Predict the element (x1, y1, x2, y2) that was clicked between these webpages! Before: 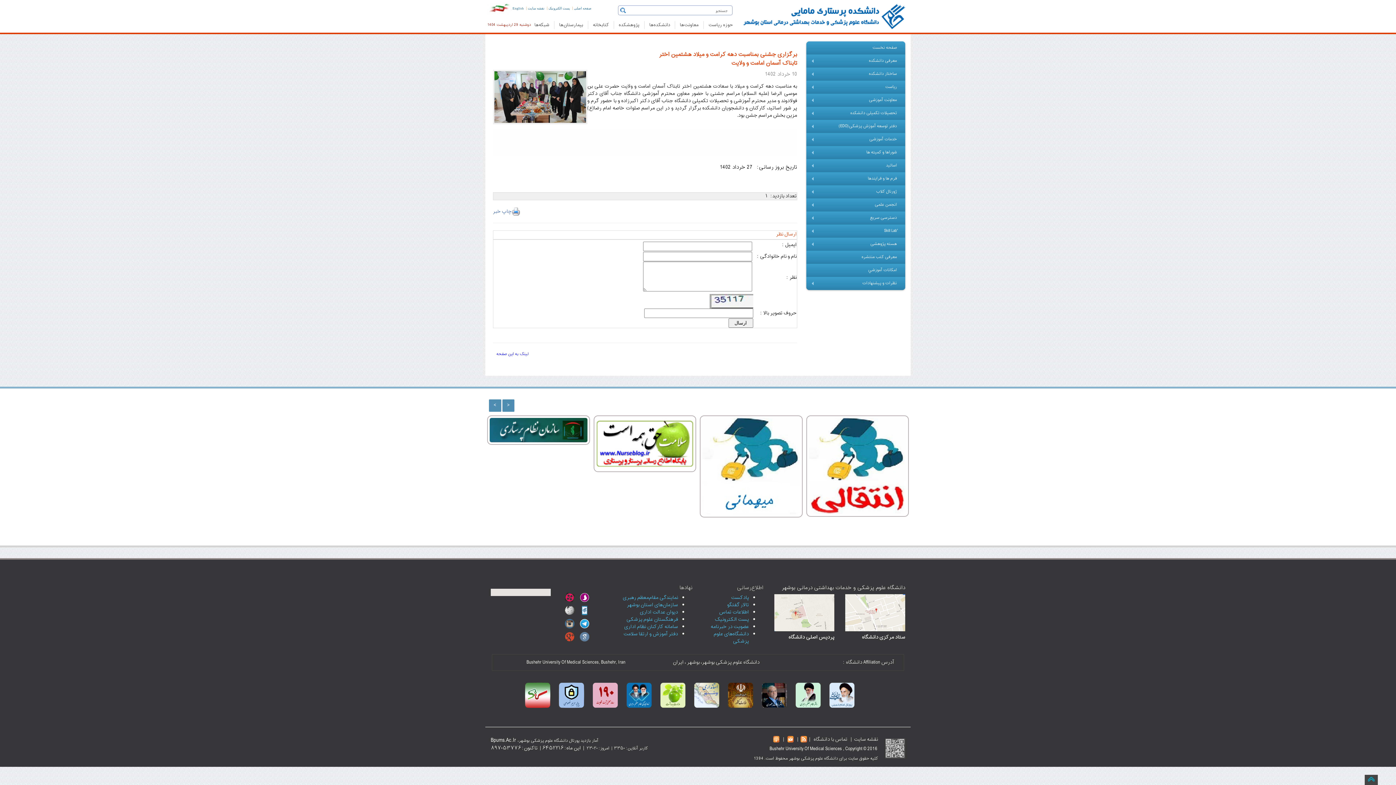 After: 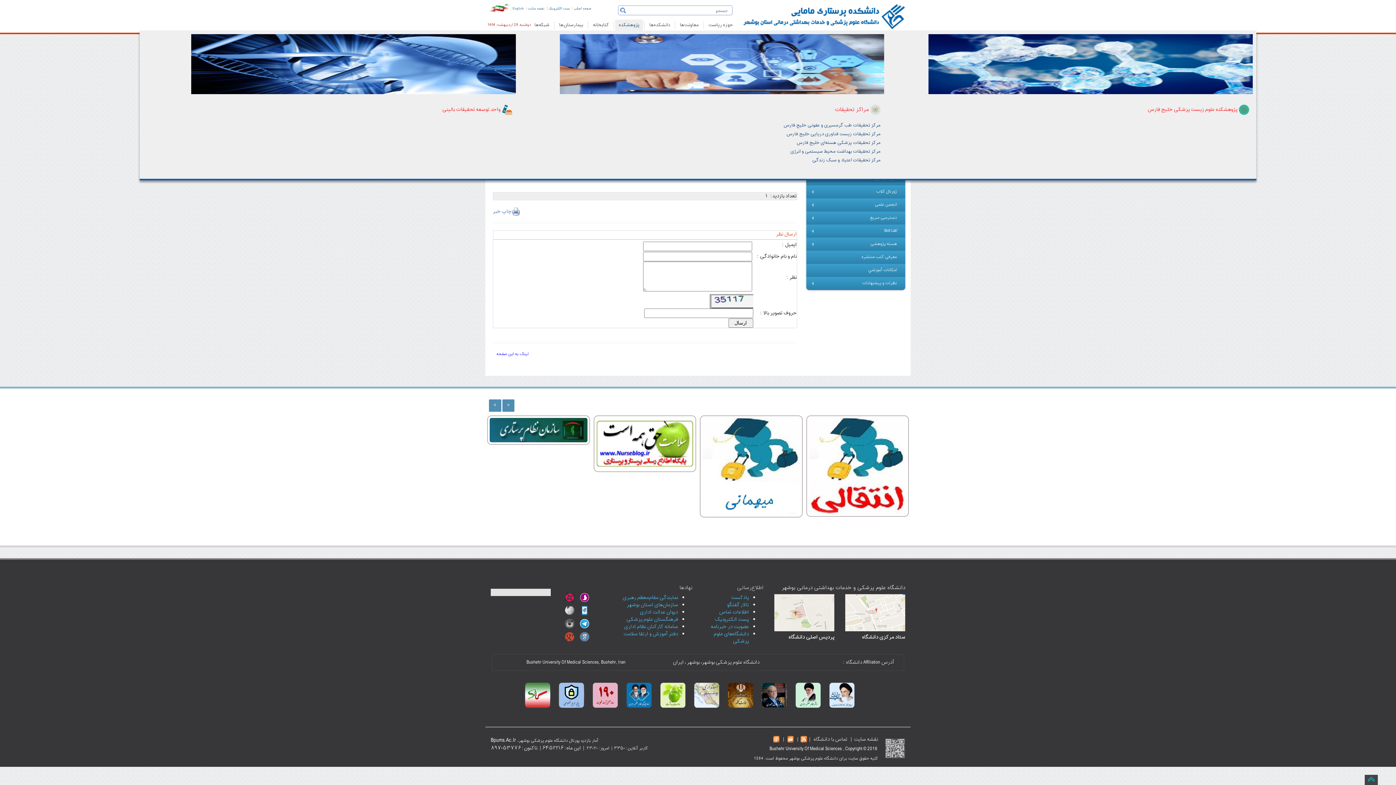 Action: label: پژوهشکده bbox: (615, 19, 643, 30)